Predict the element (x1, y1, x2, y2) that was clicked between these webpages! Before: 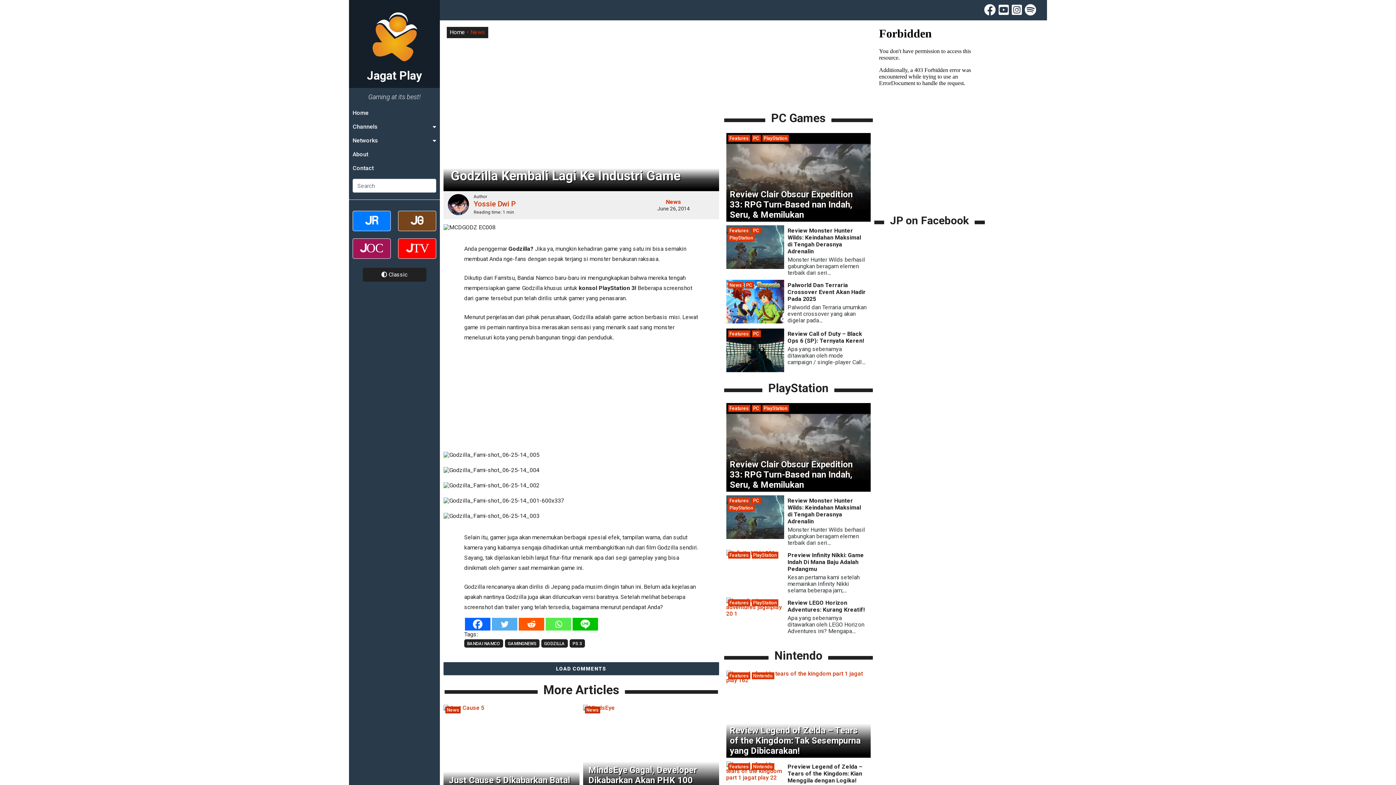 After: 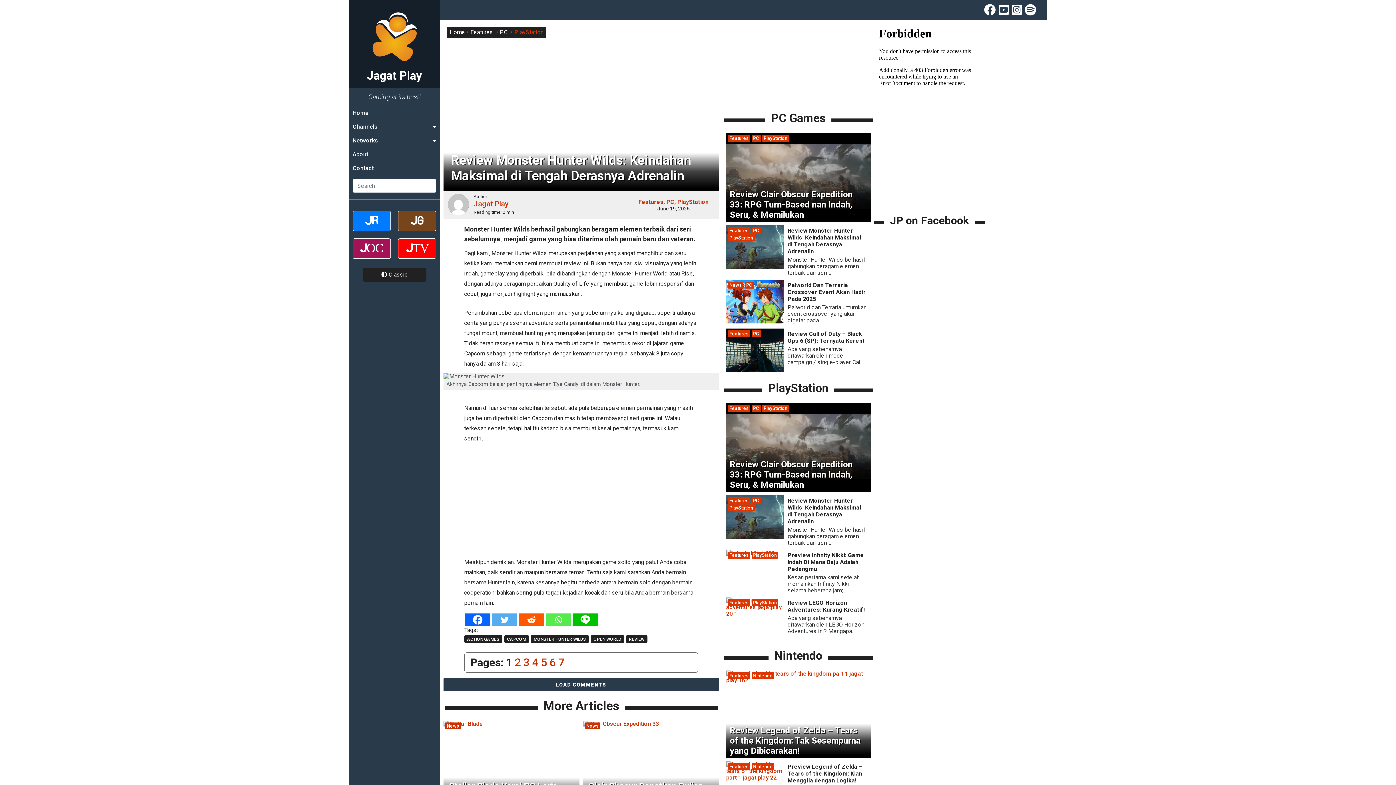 Action: bbox: (726, 263, 784, 270)